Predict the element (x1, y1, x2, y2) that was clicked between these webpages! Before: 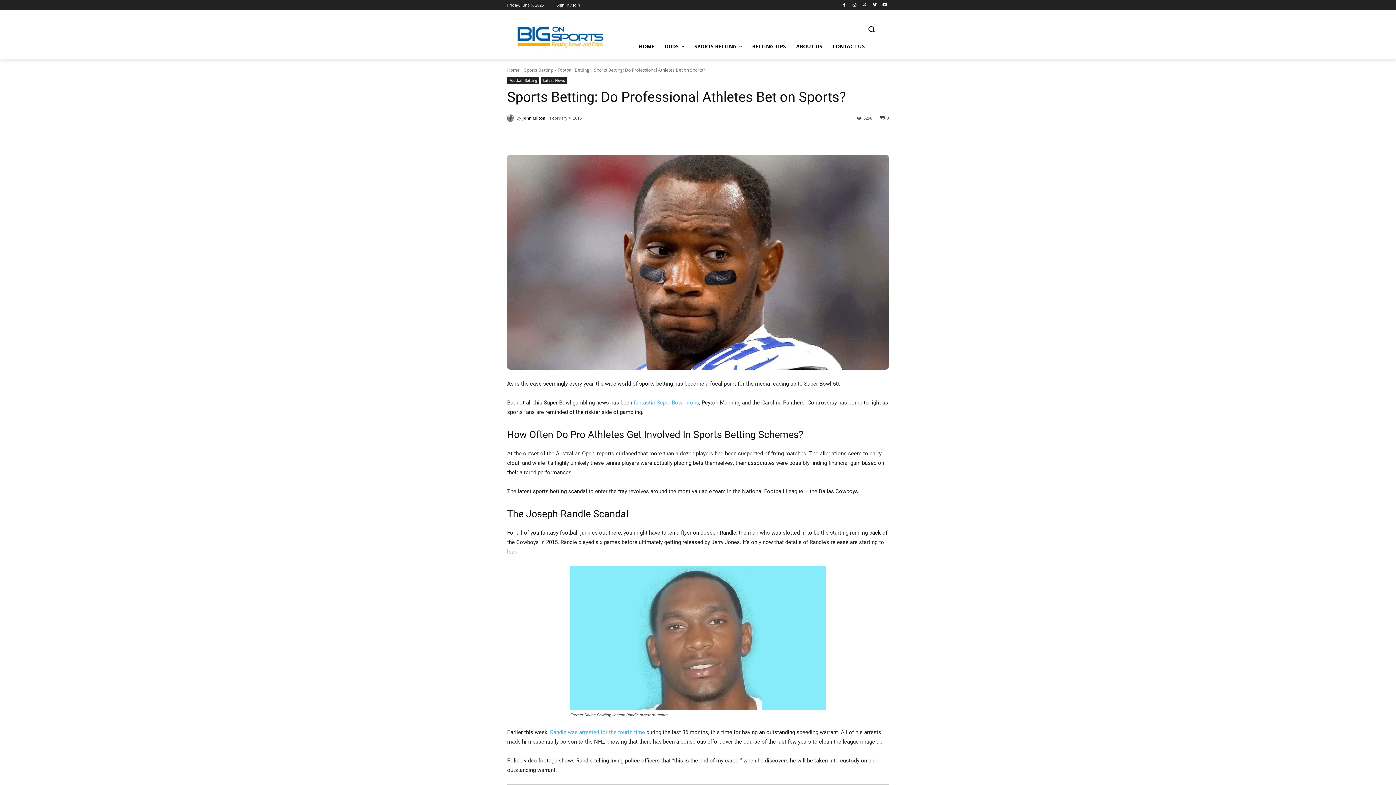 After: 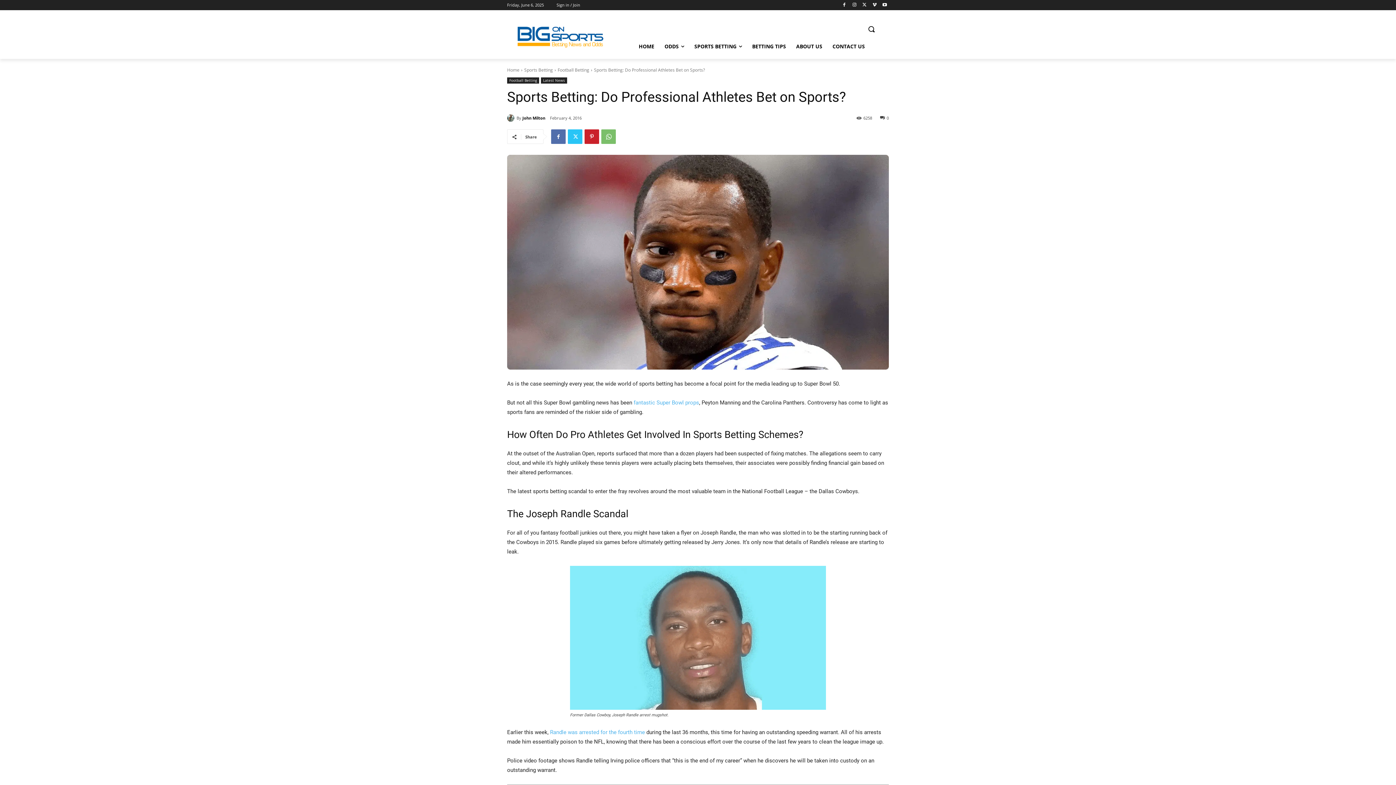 Action: bbox: (880, 114, 889, 120) label: 0